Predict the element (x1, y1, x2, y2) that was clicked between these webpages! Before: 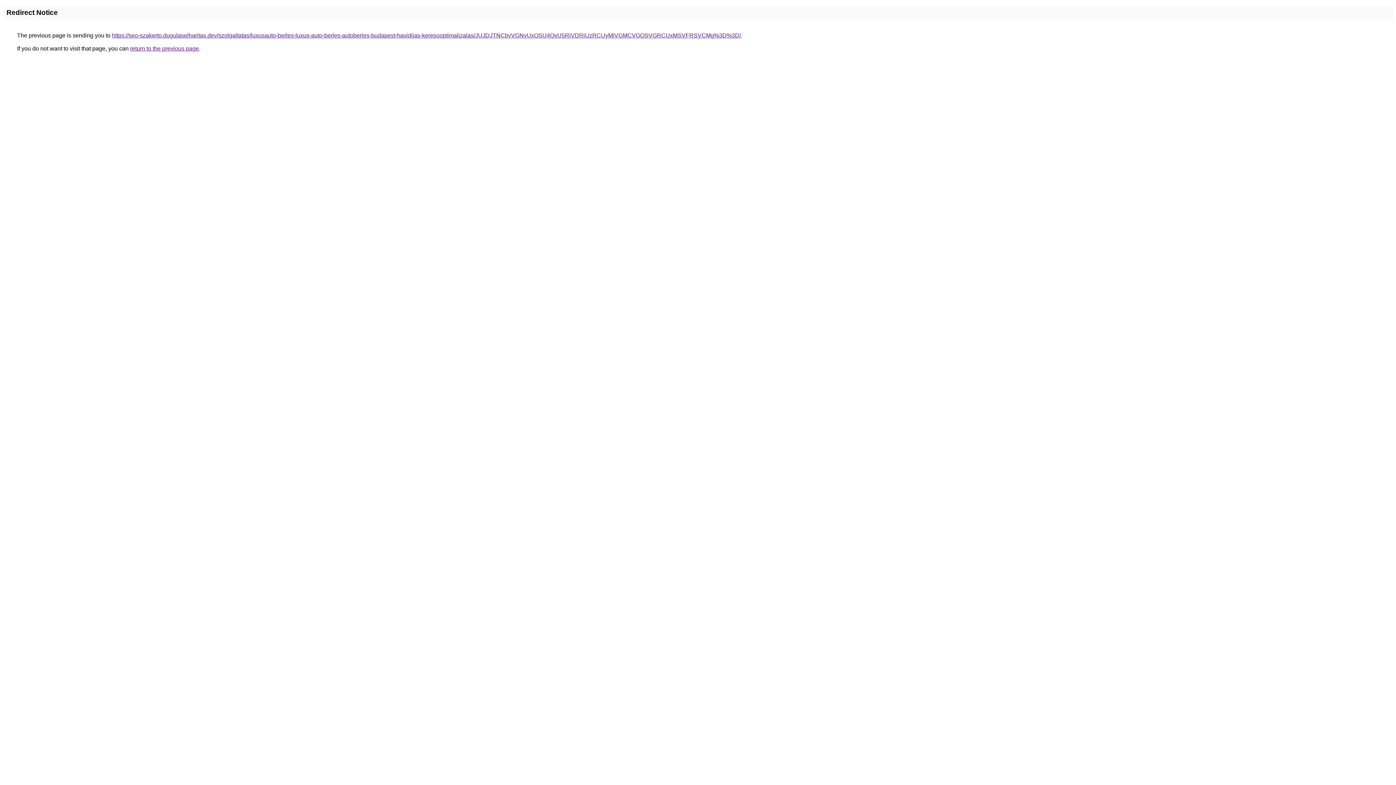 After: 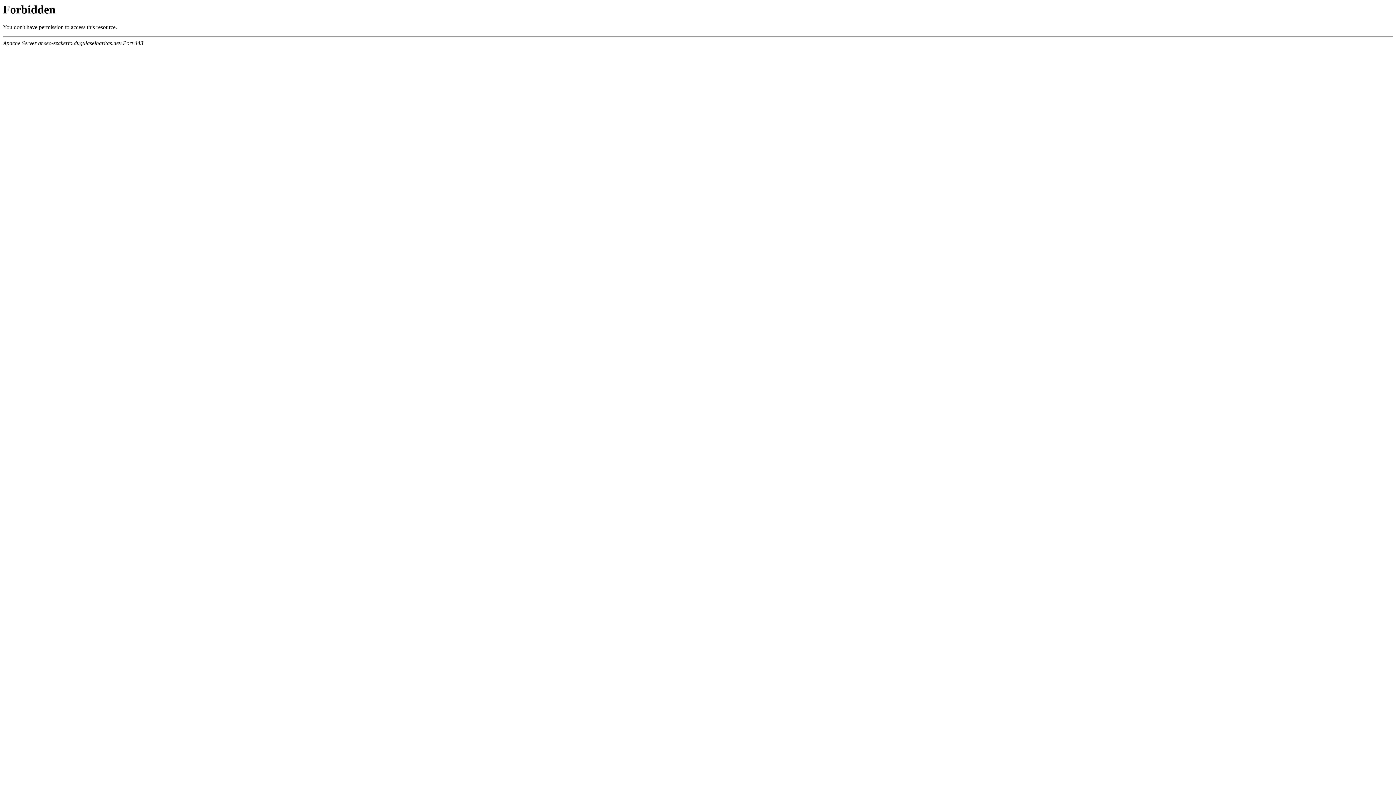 Action: label: https://seo-szakerto.dugulaselharitas.dev/szolgaltatas/luxusauto-berles-luxus-auto-berles-autoberles-budapest-havidijas-keresooptimalizalas/JUJDJTNCbyVGNyUxOSU4QyU5RiVDRiUzRCUyMiVGMCVGOSVGRCUxMSVFRSVCMg%3D%3D/ bbox: (112, 32, 741, 38)